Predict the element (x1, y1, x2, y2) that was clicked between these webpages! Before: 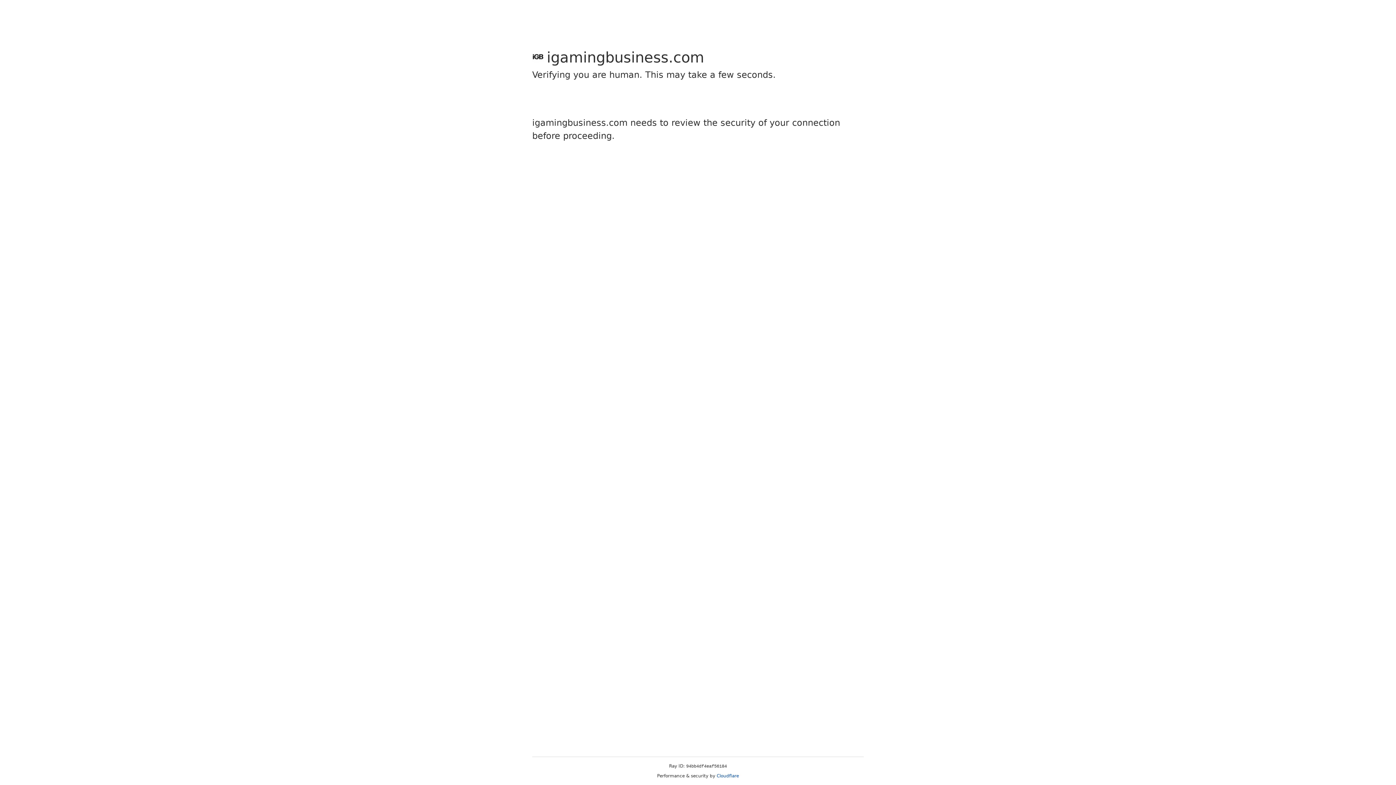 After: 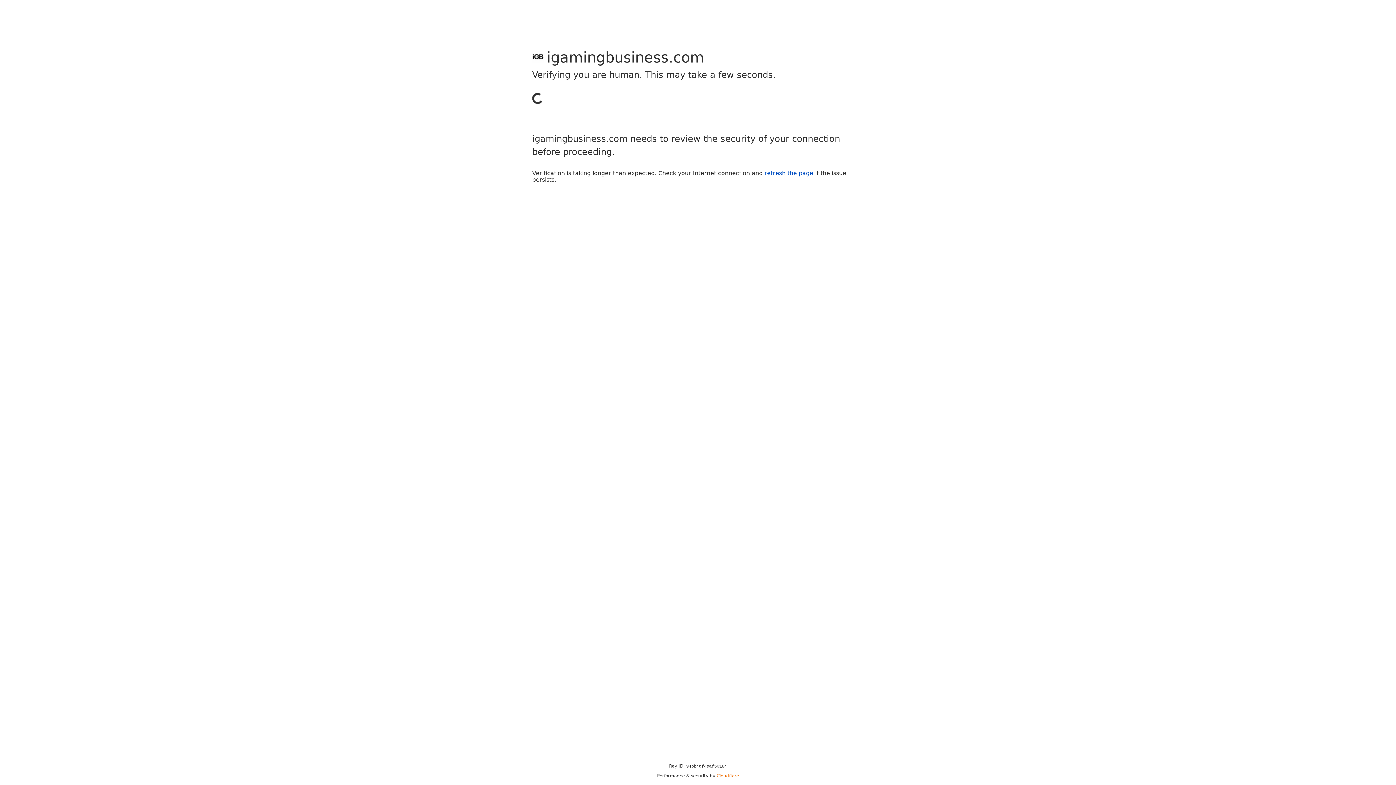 Action: label: Cloudflare bbox: (716, 773, 739, 778)